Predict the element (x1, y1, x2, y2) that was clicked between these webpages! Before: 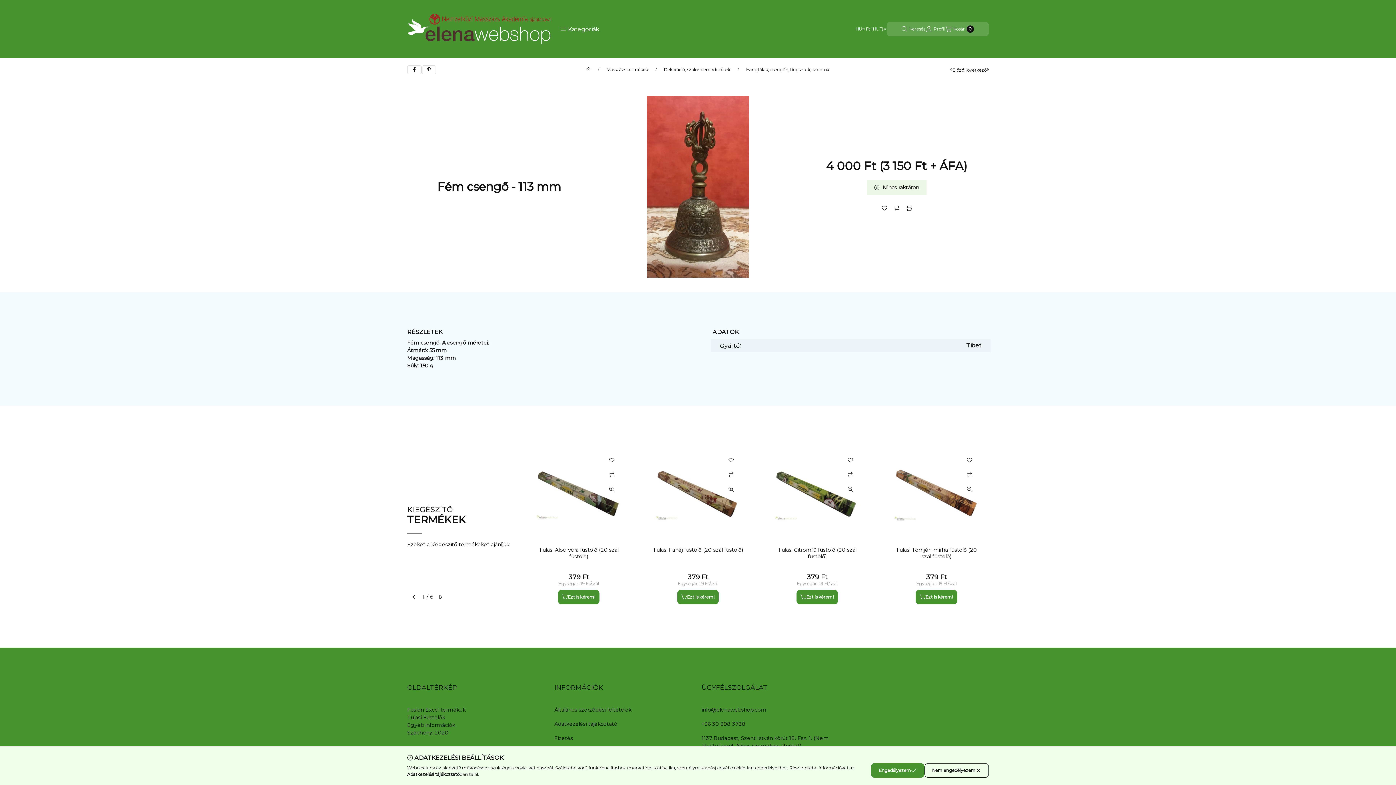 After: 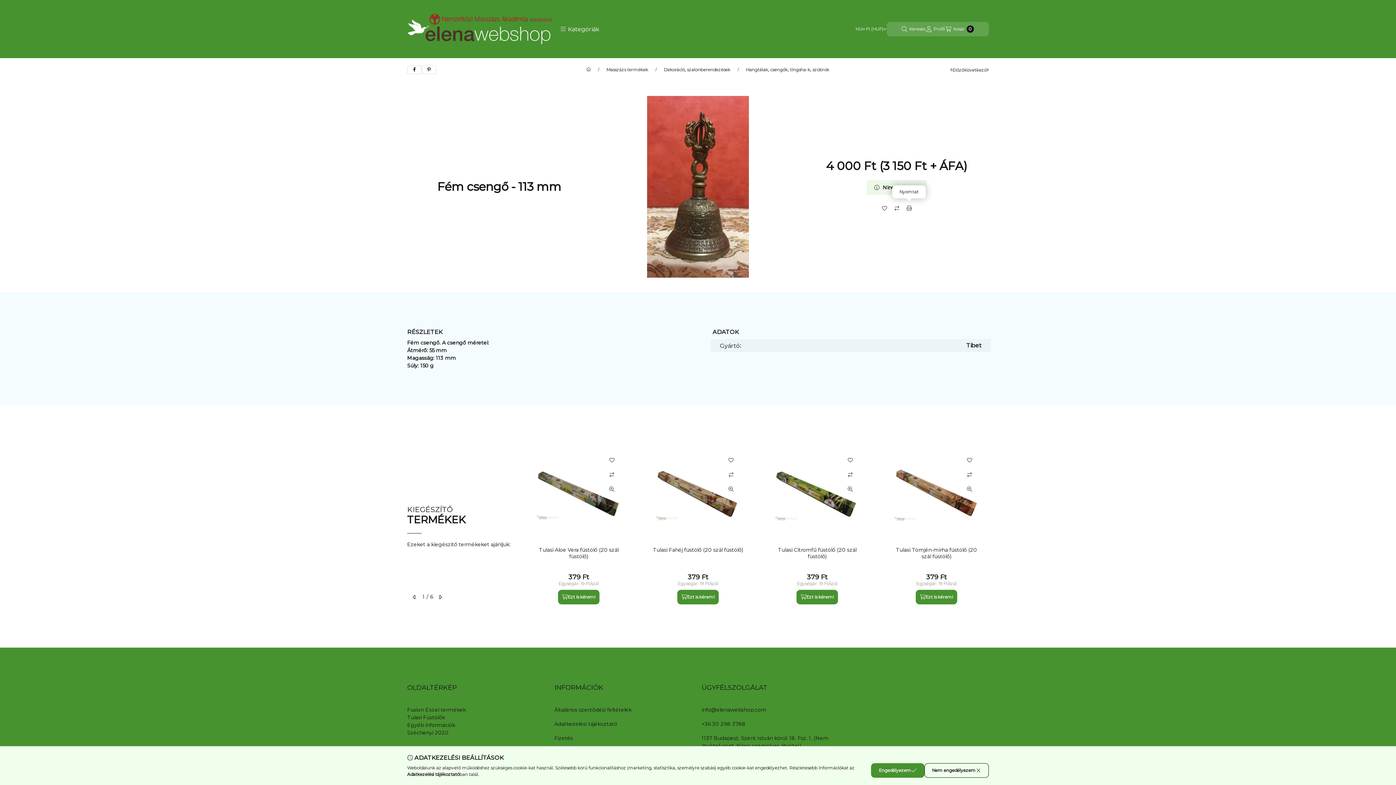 Action: label: Nyomtat bbox: (903, 202, 915, 214)